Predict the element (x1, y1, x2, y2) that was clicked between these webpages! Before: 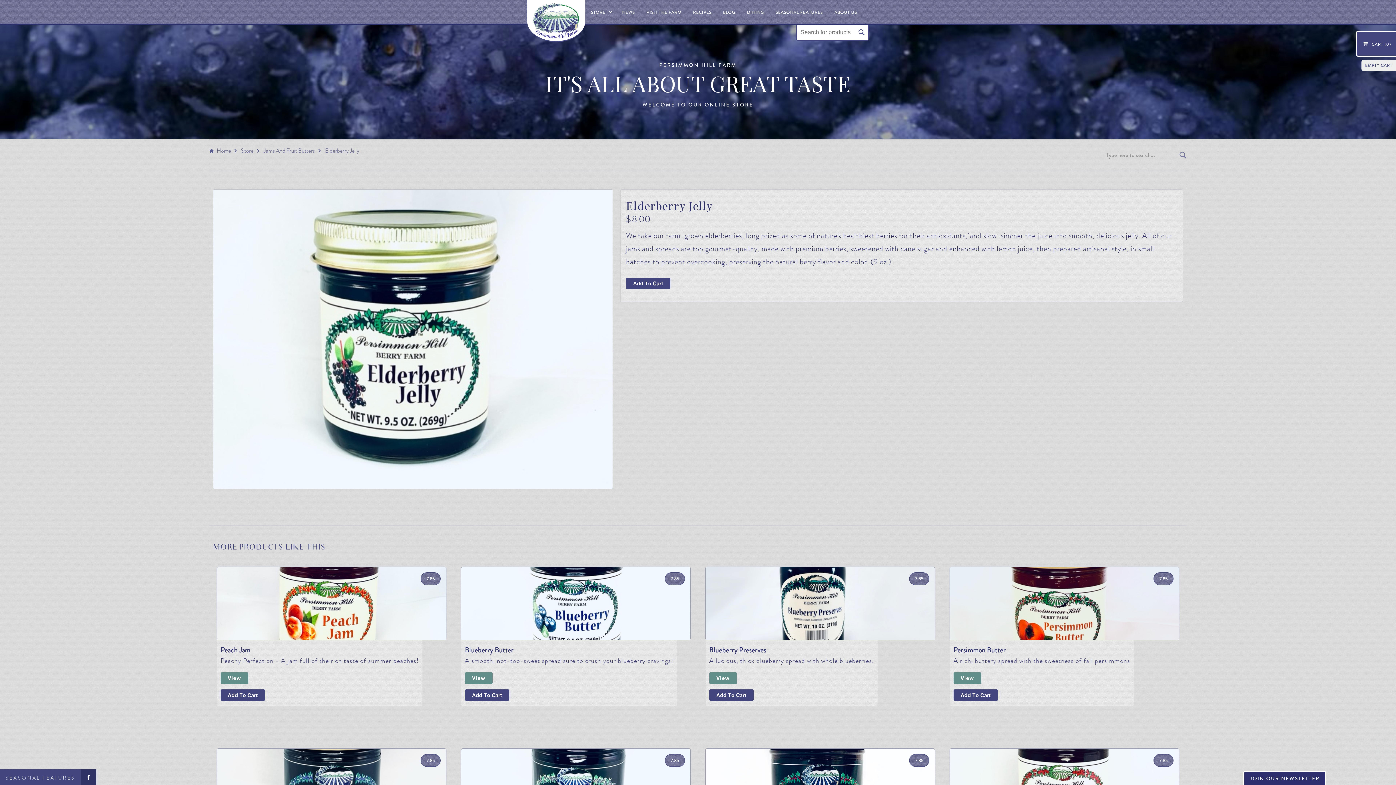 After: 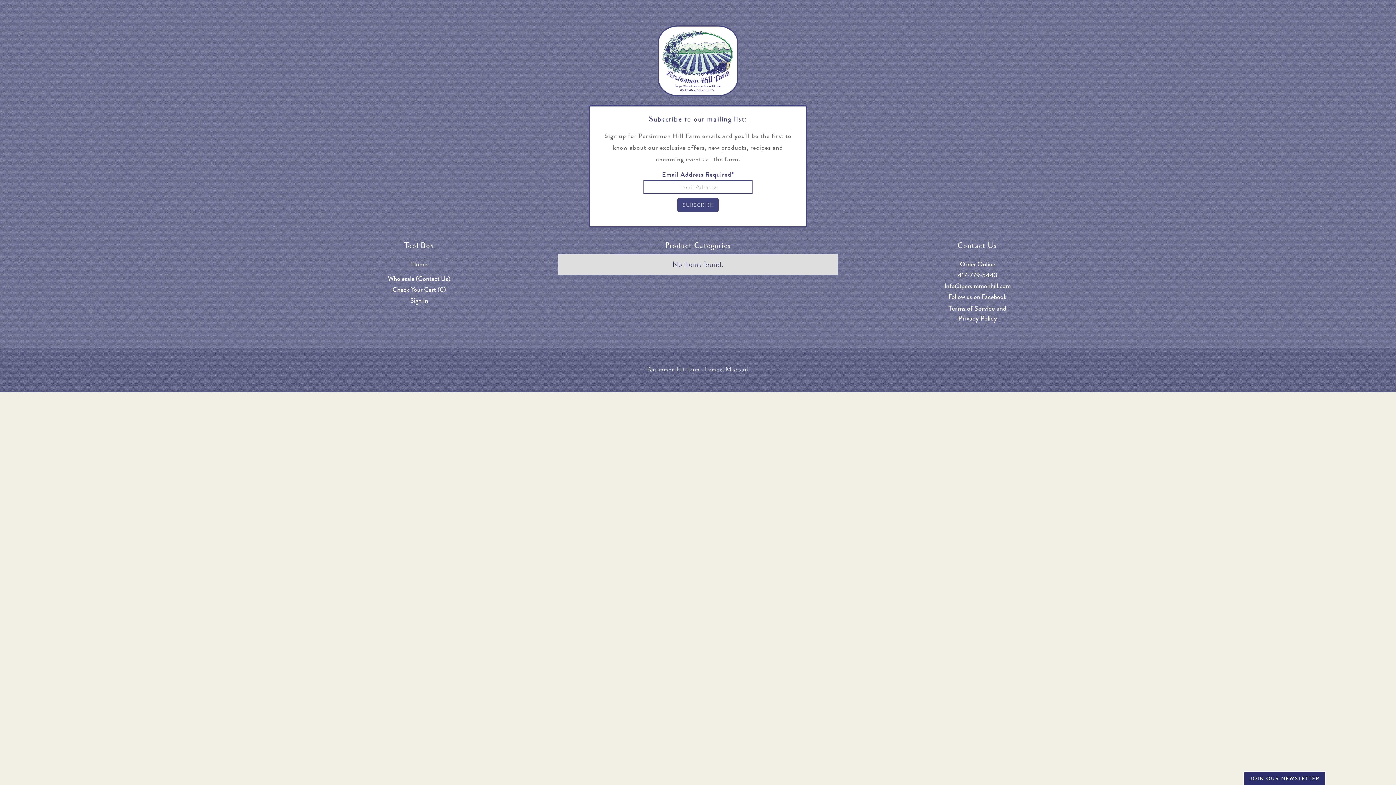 Action: bbox: (325, 139, 359, 162) label: Elderberry Jelly